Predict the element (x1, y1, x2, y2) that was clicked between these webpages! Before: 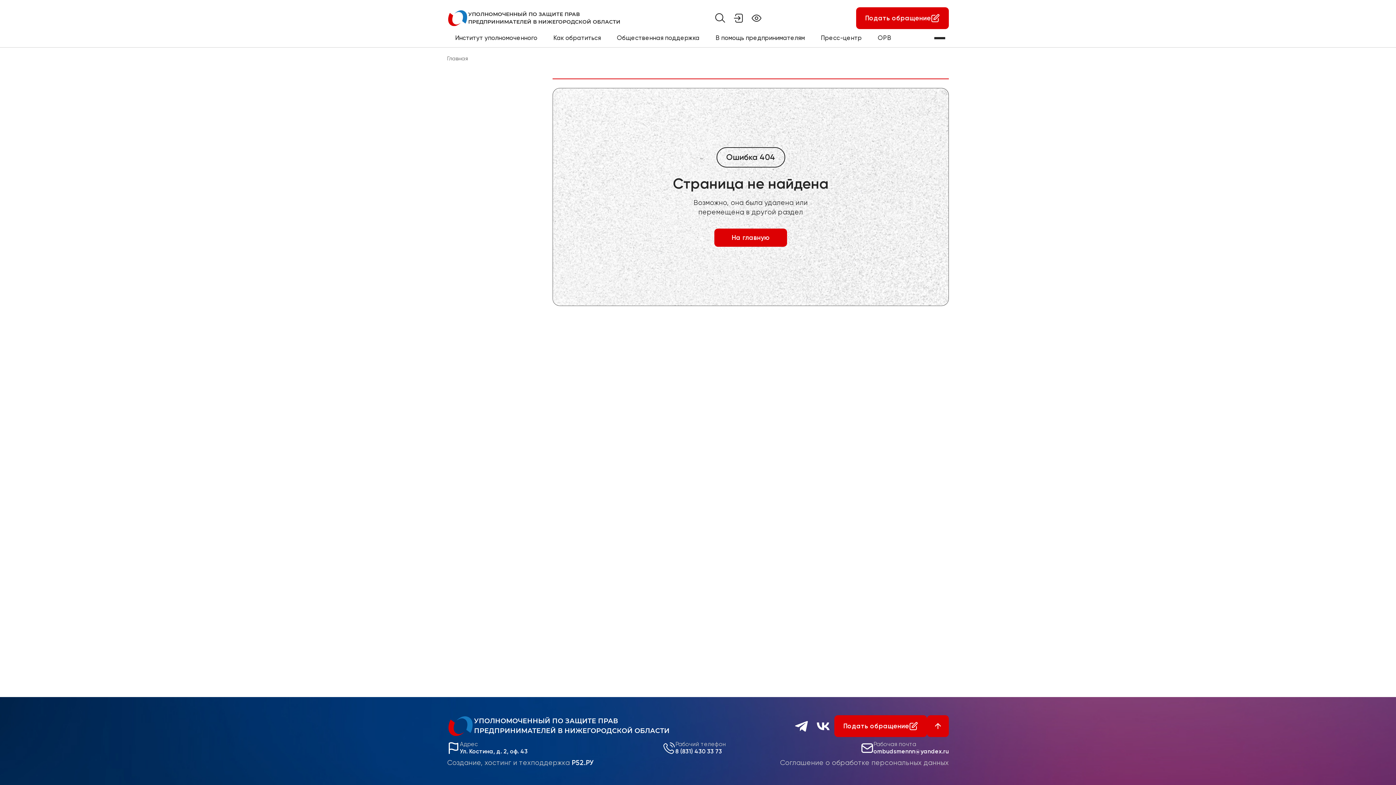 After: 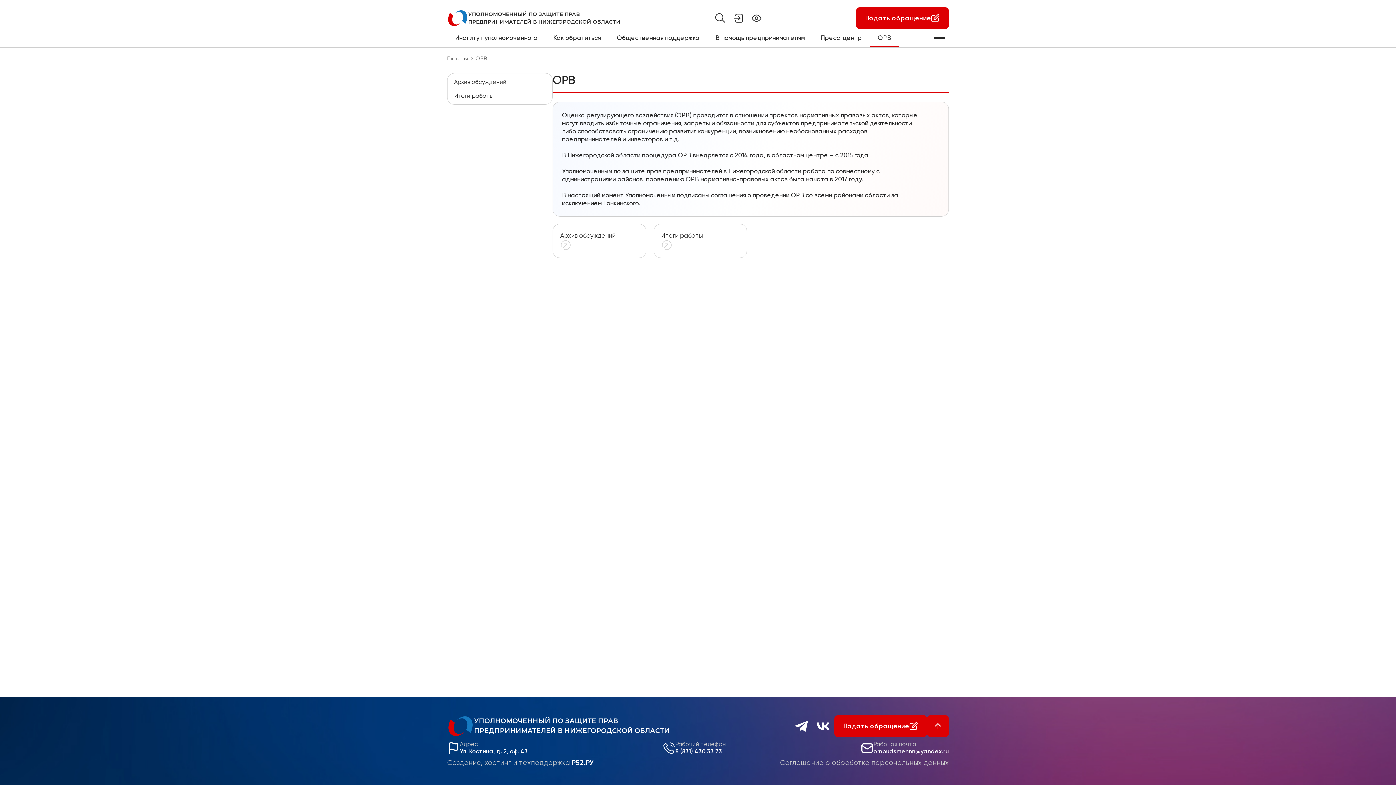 Action: label: ОРВ bbox: (870, 29, 899, 47)